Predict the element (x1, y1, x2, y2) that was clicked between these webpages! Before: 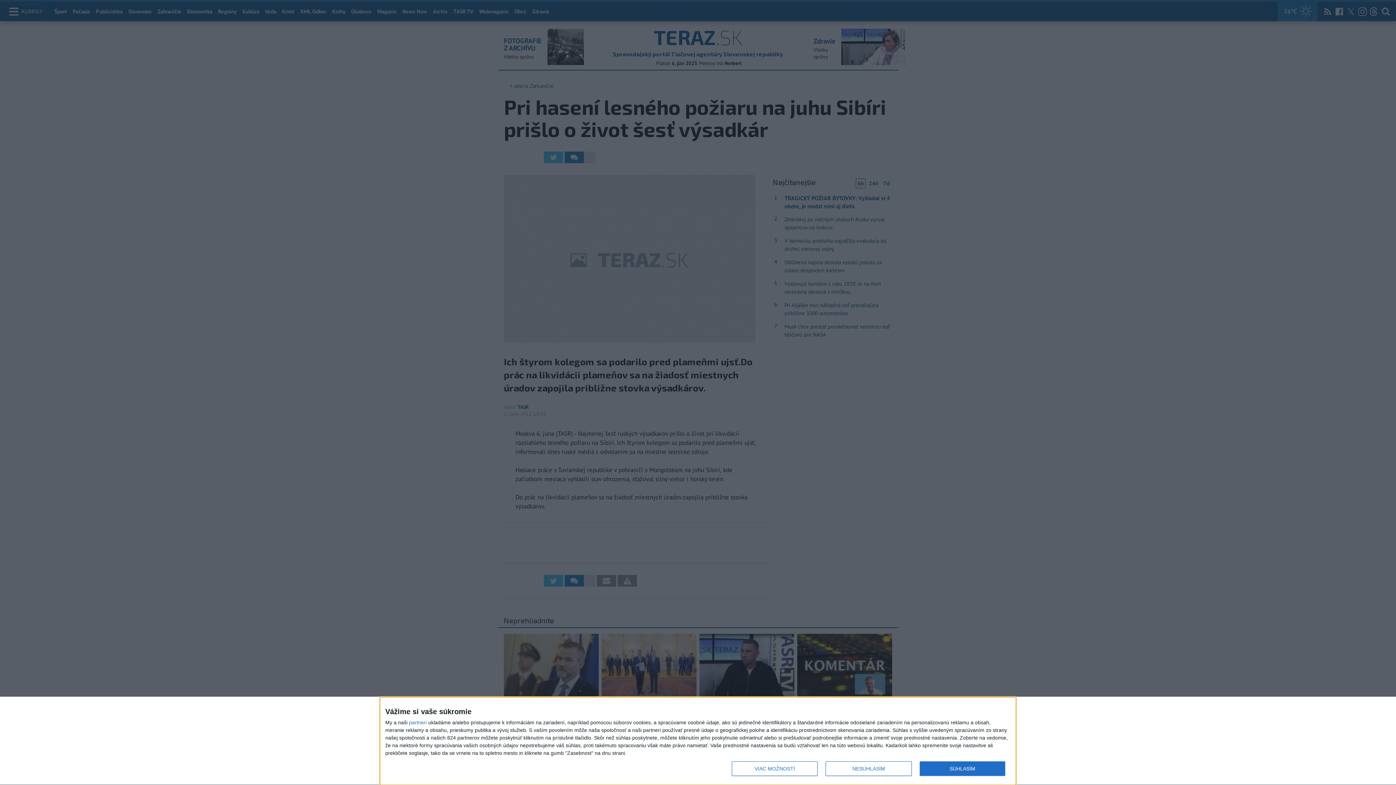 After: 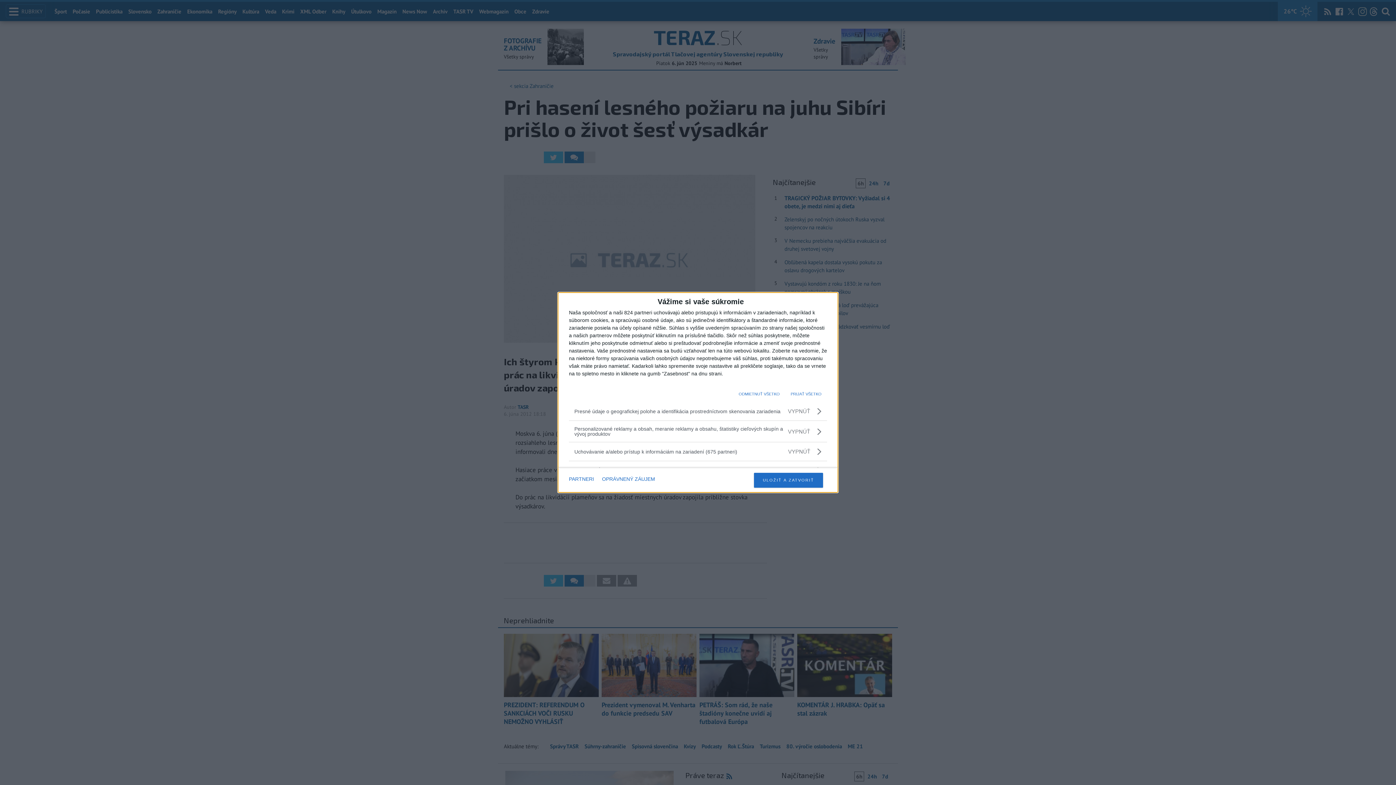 Action: label: VIAC MOŽNOSTÍ bbox: (732, 761, 817, 776)